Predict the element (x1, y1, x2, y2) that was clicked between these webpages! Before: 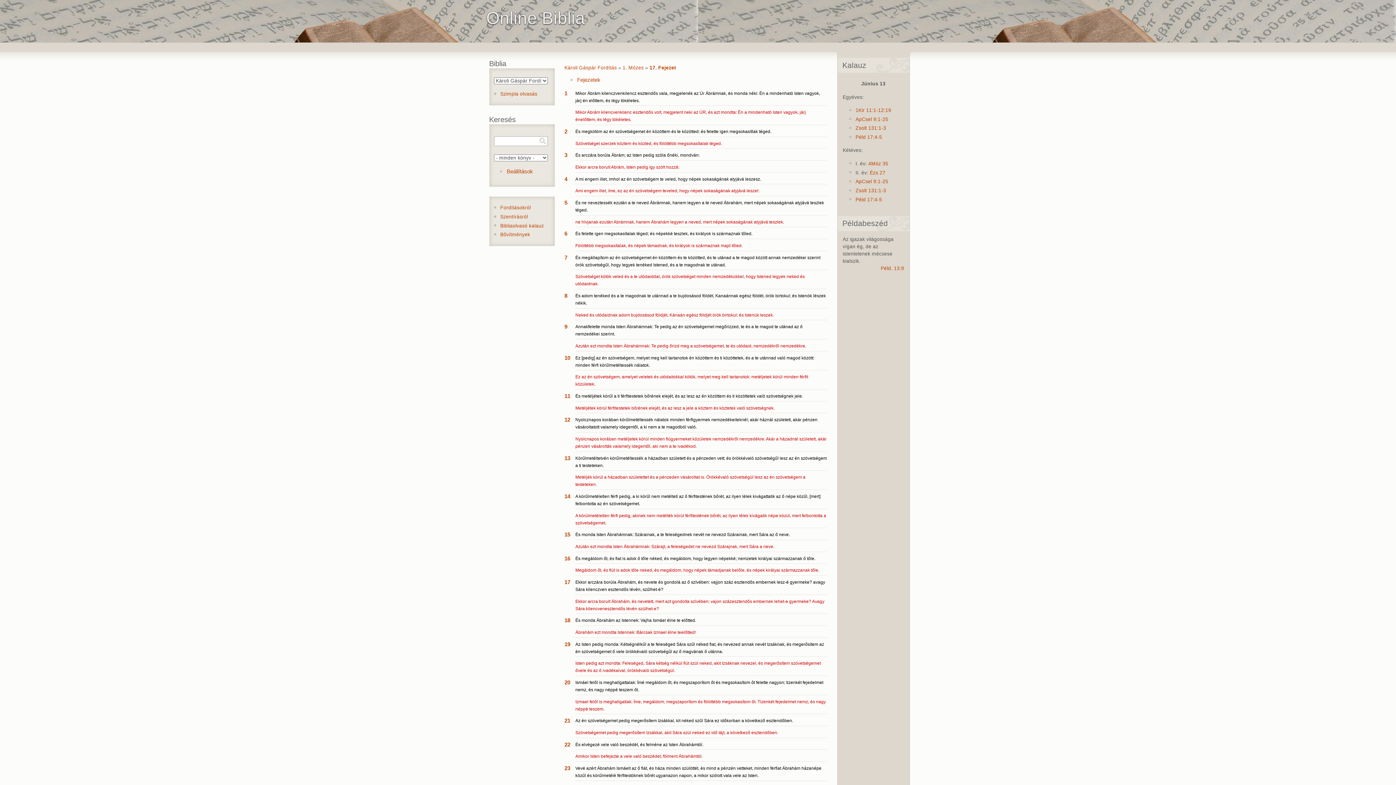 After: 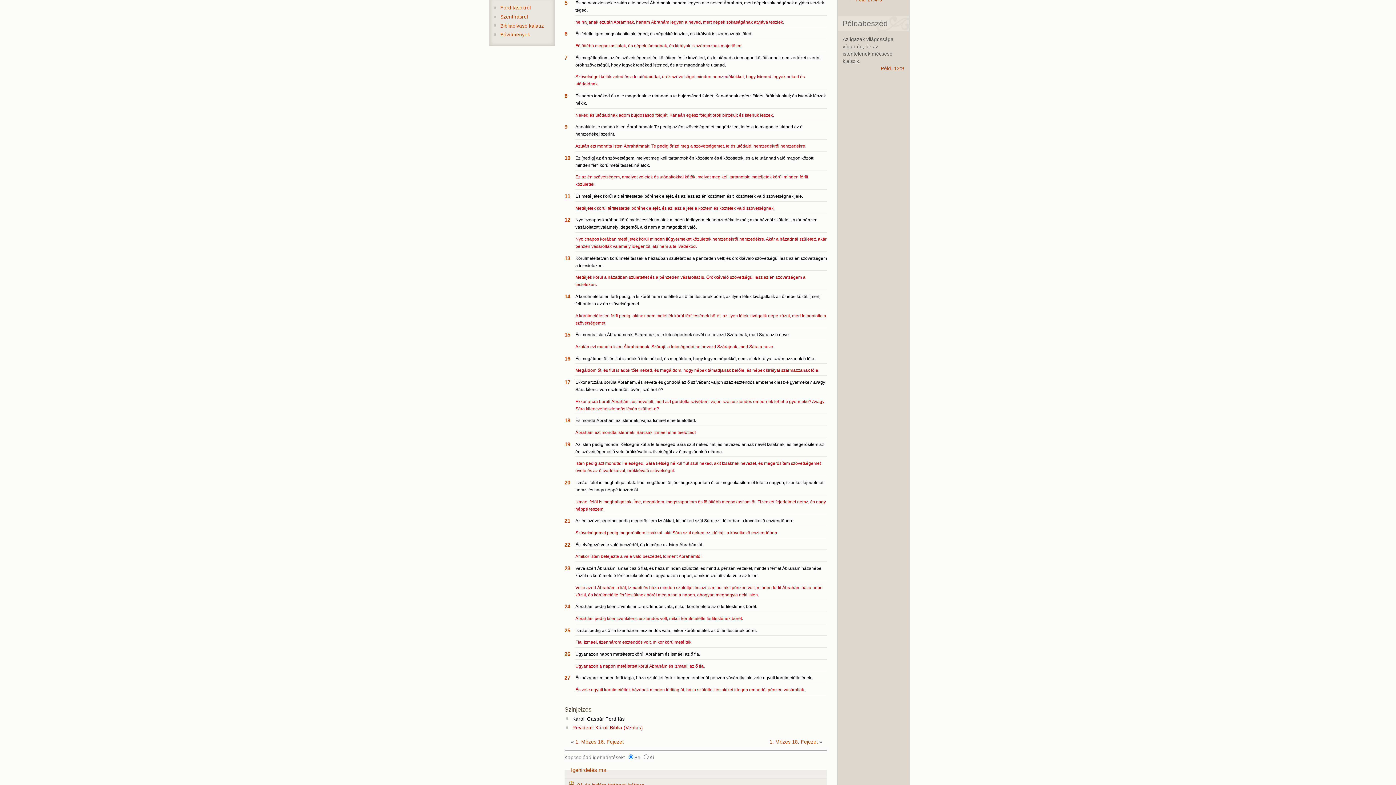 Action: bbox: (564, 199, 567, 205) label: 5